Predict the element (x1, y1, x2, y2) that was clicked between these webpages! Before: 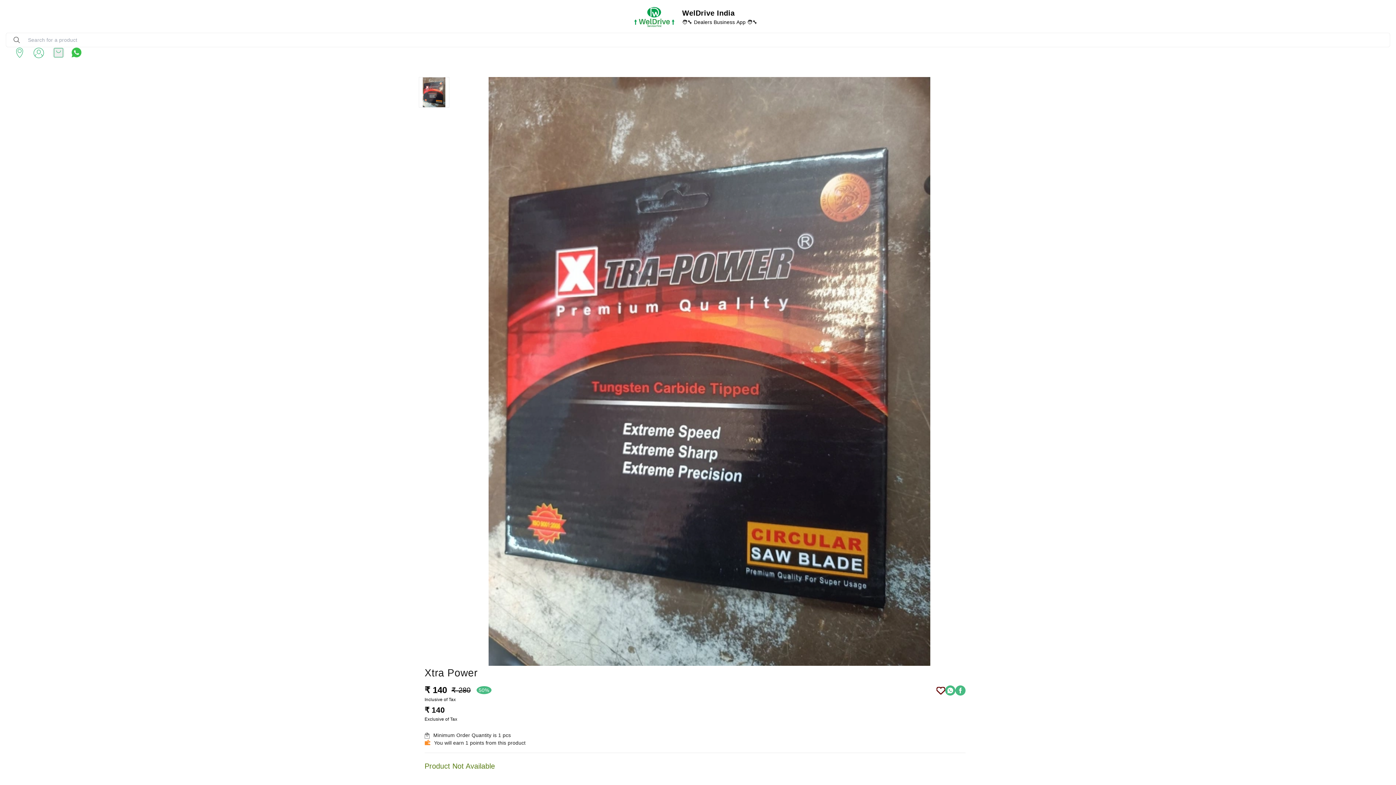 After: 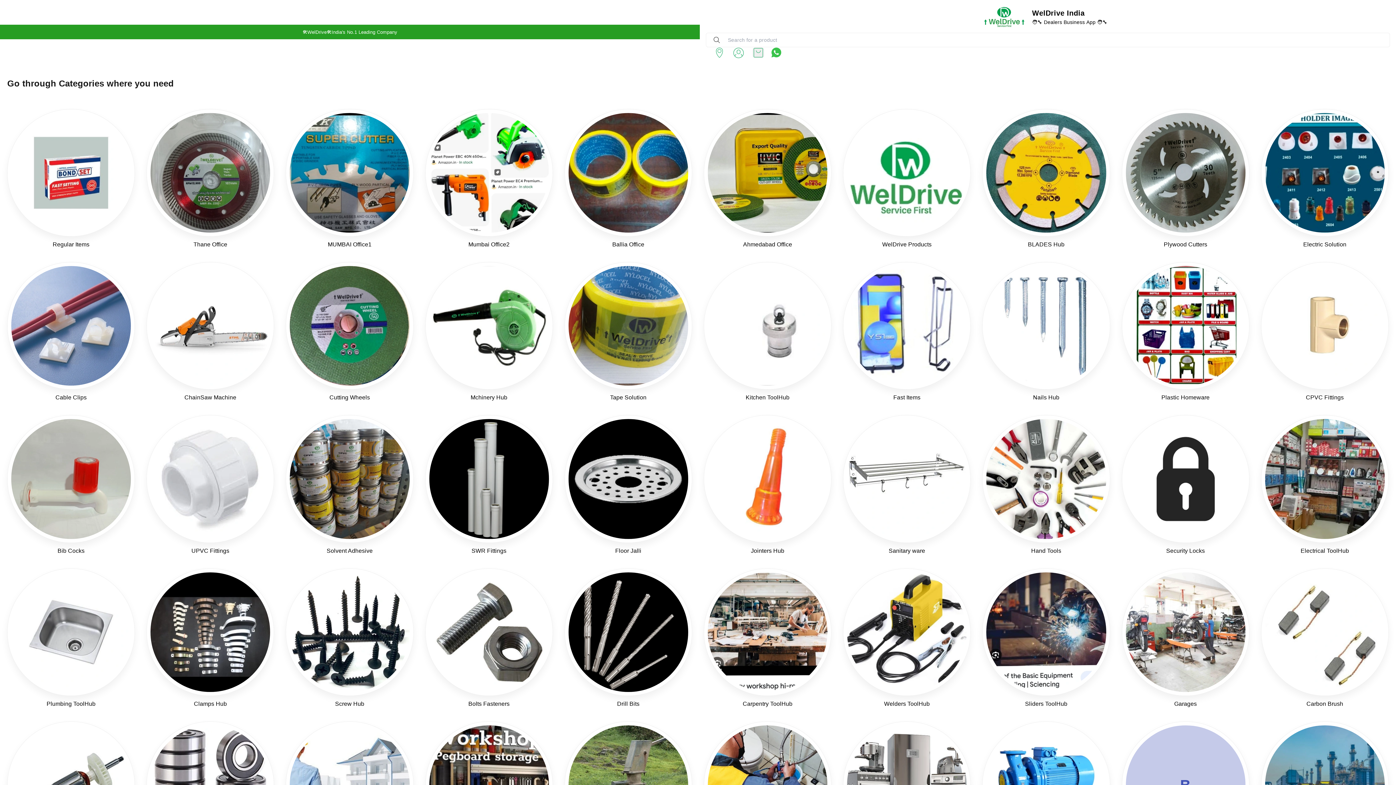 Action: bbox: (682, 7, 757, 18) label: WelDrive India